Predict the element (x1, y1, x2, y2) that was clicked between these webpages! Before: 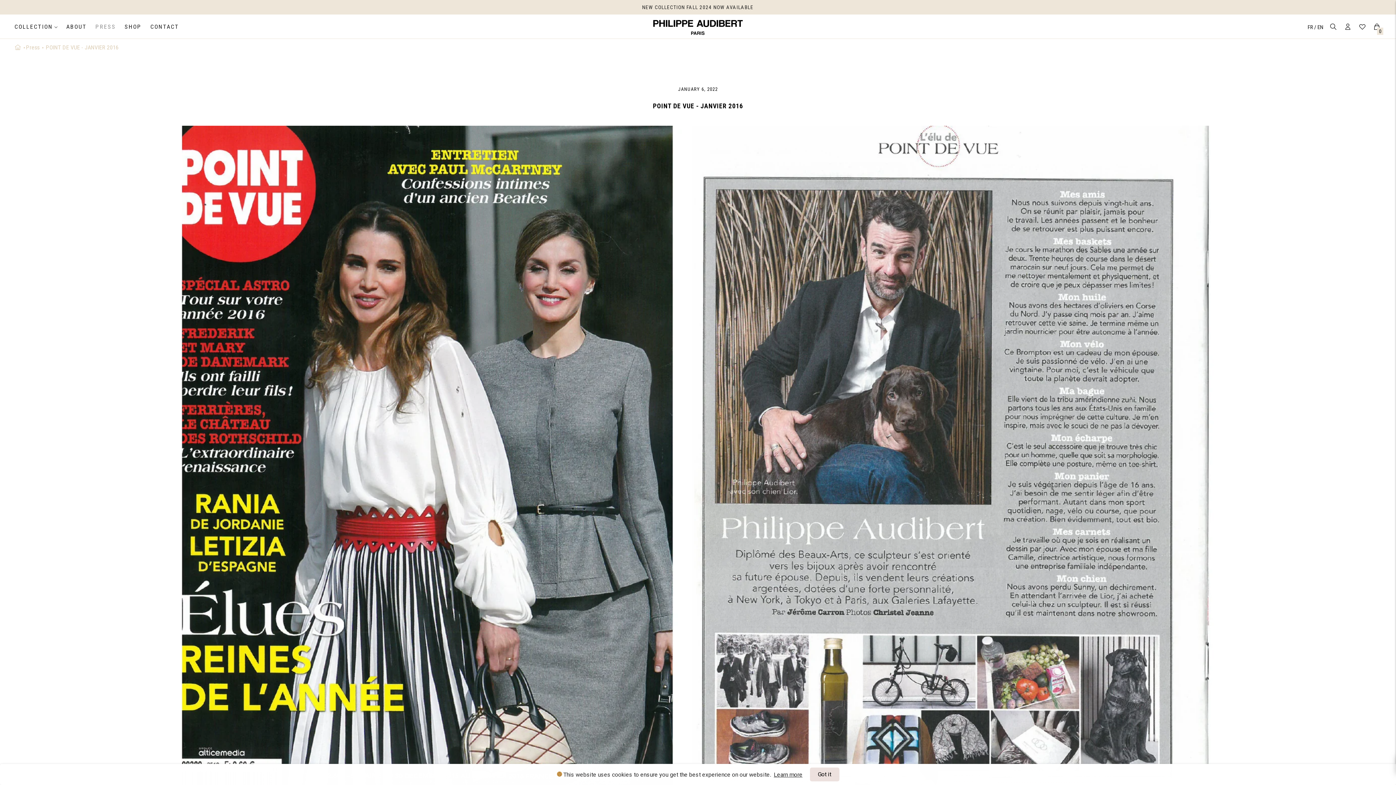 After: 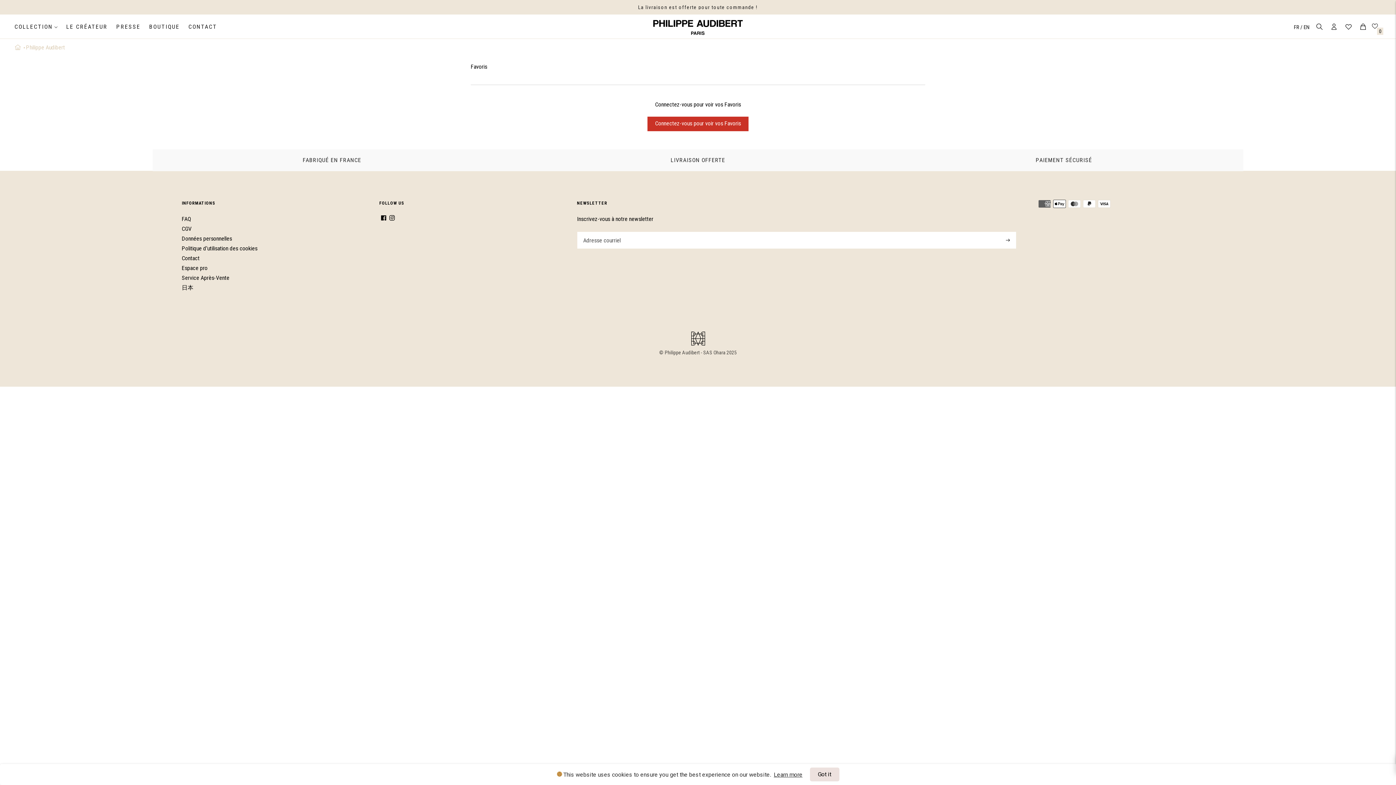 Action: bbox: (1358, 22, 1367, 31)